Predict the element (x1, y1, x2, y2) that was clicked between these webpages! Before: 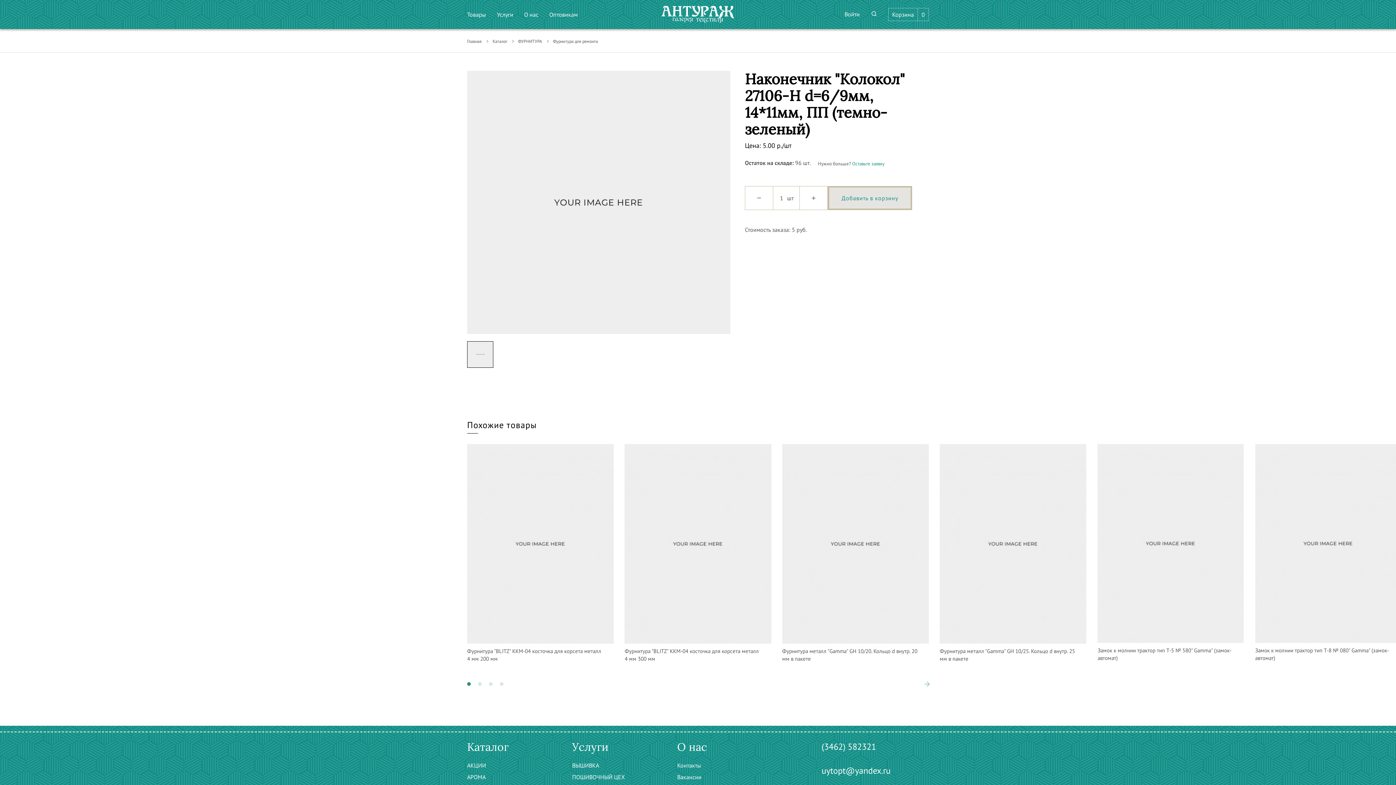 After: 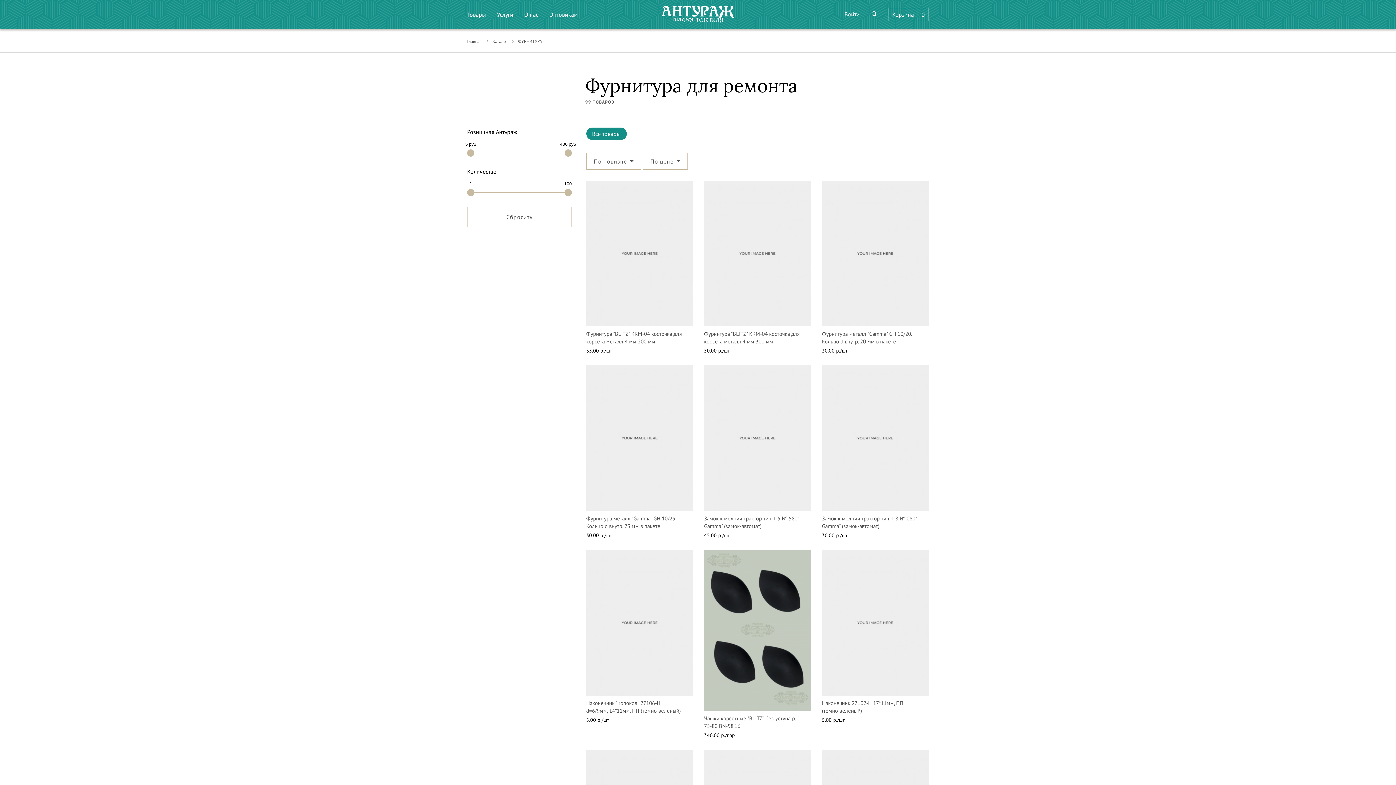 Action: label: Фурнитура для ремонта bbox: (553, 38, 598, 44)